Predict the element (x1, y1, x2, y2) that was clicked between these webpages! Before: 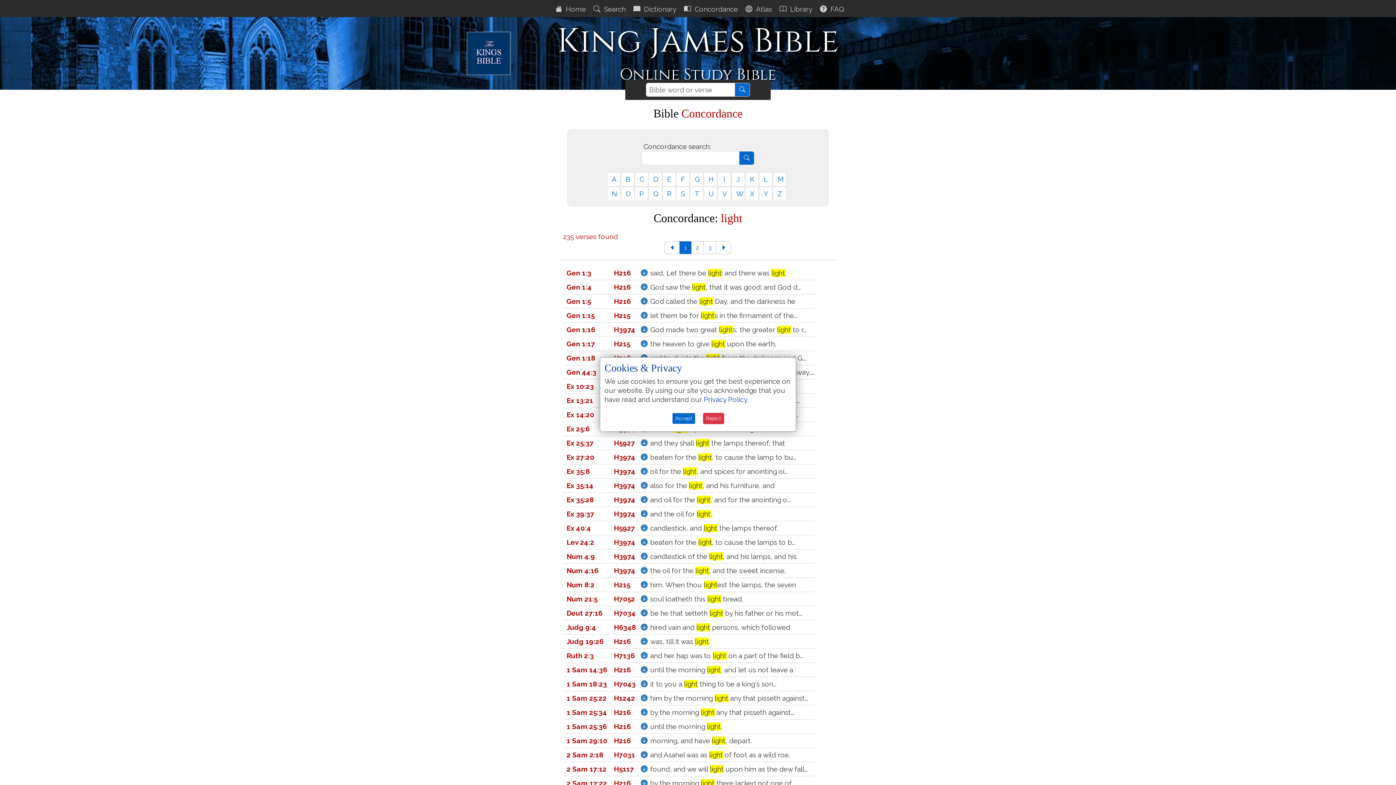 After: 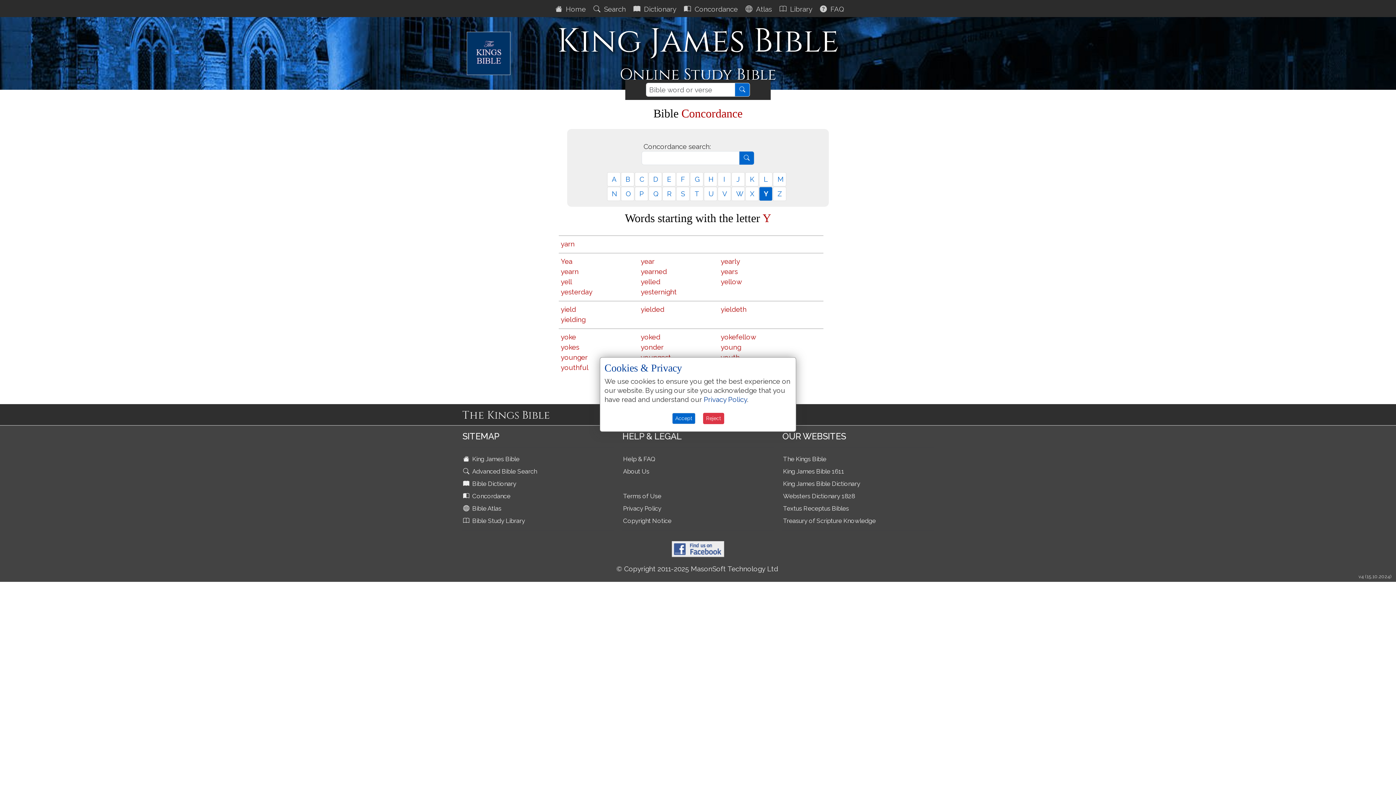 Action: bbox: (759, 186, 772, 201) label: Y